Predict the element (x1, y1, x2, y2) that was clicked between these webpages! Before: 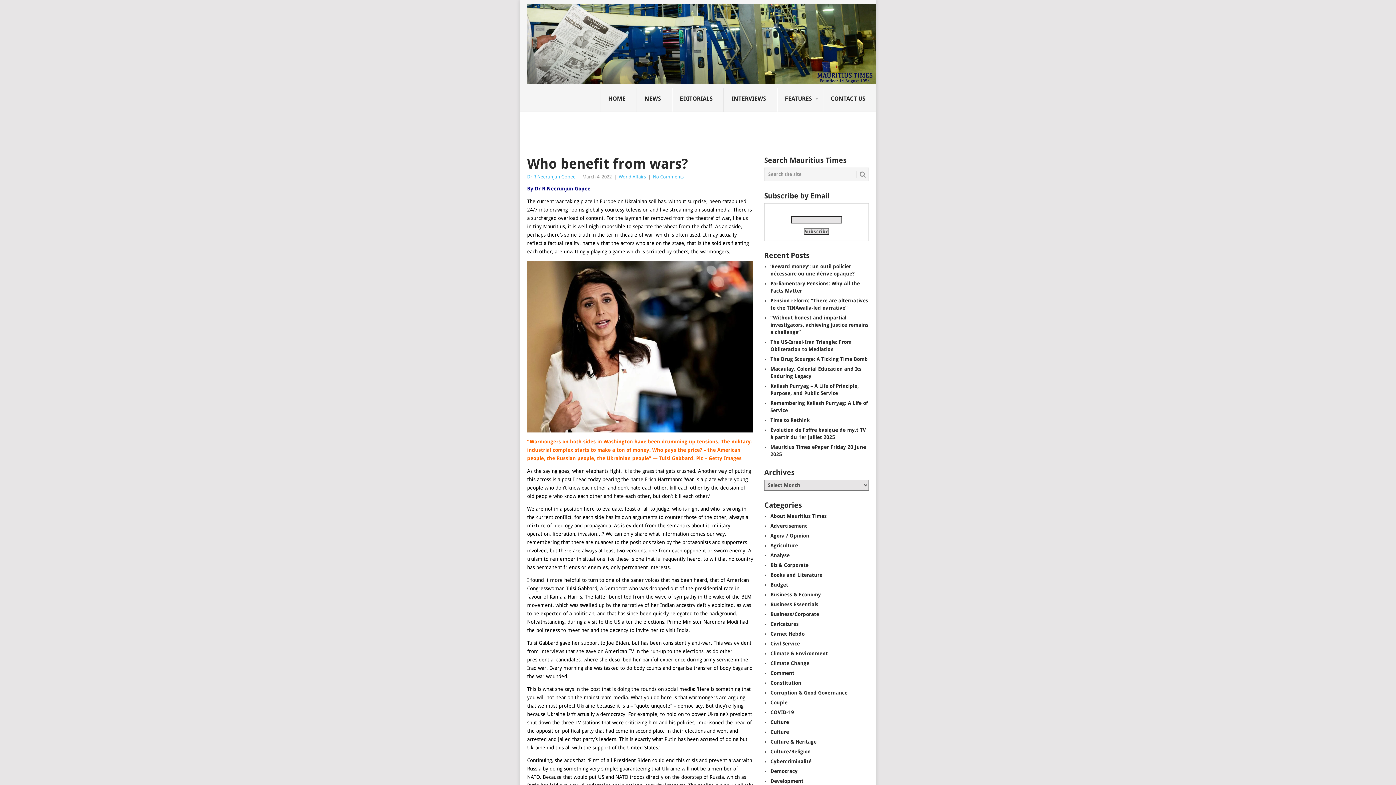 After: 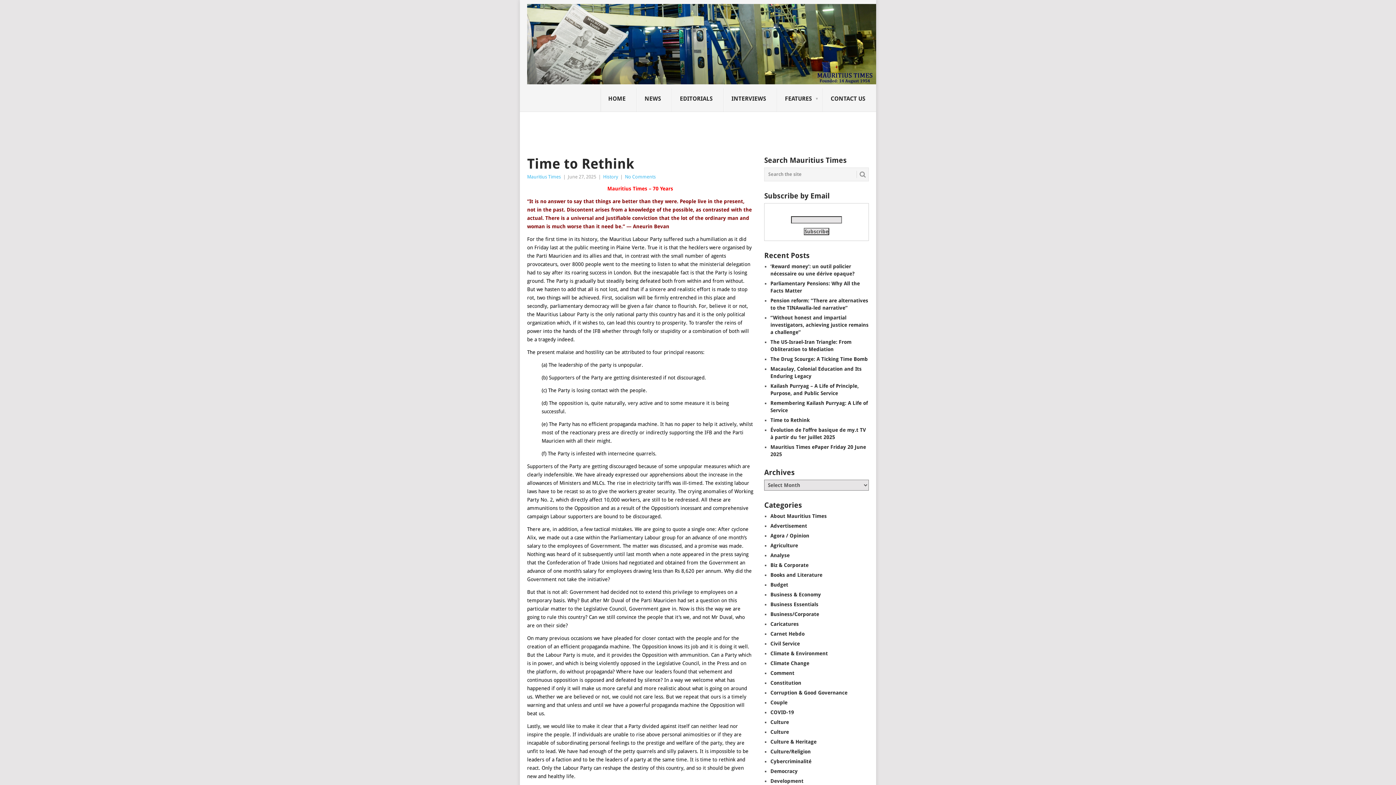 Action: label: Time to Rethink bbox: (770, 417, 809, 423)